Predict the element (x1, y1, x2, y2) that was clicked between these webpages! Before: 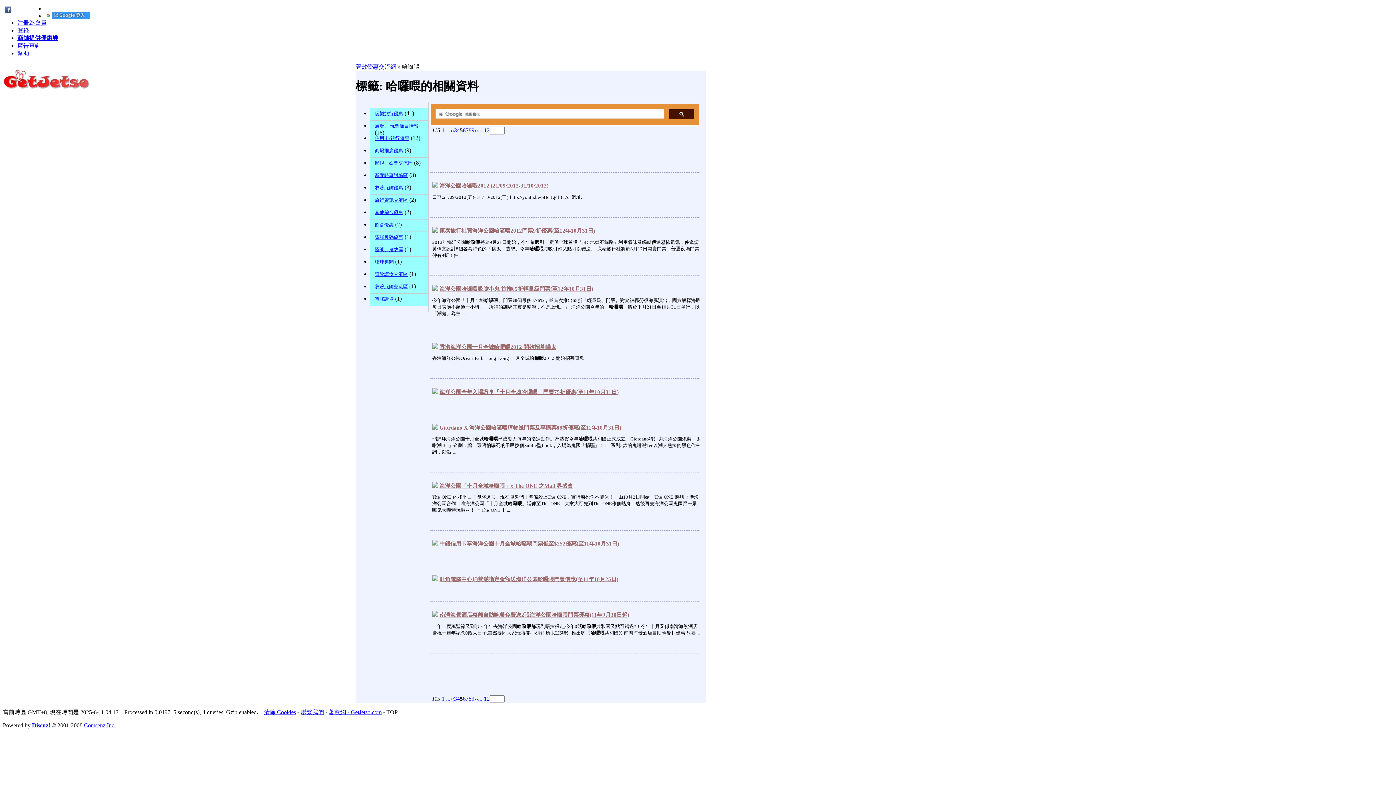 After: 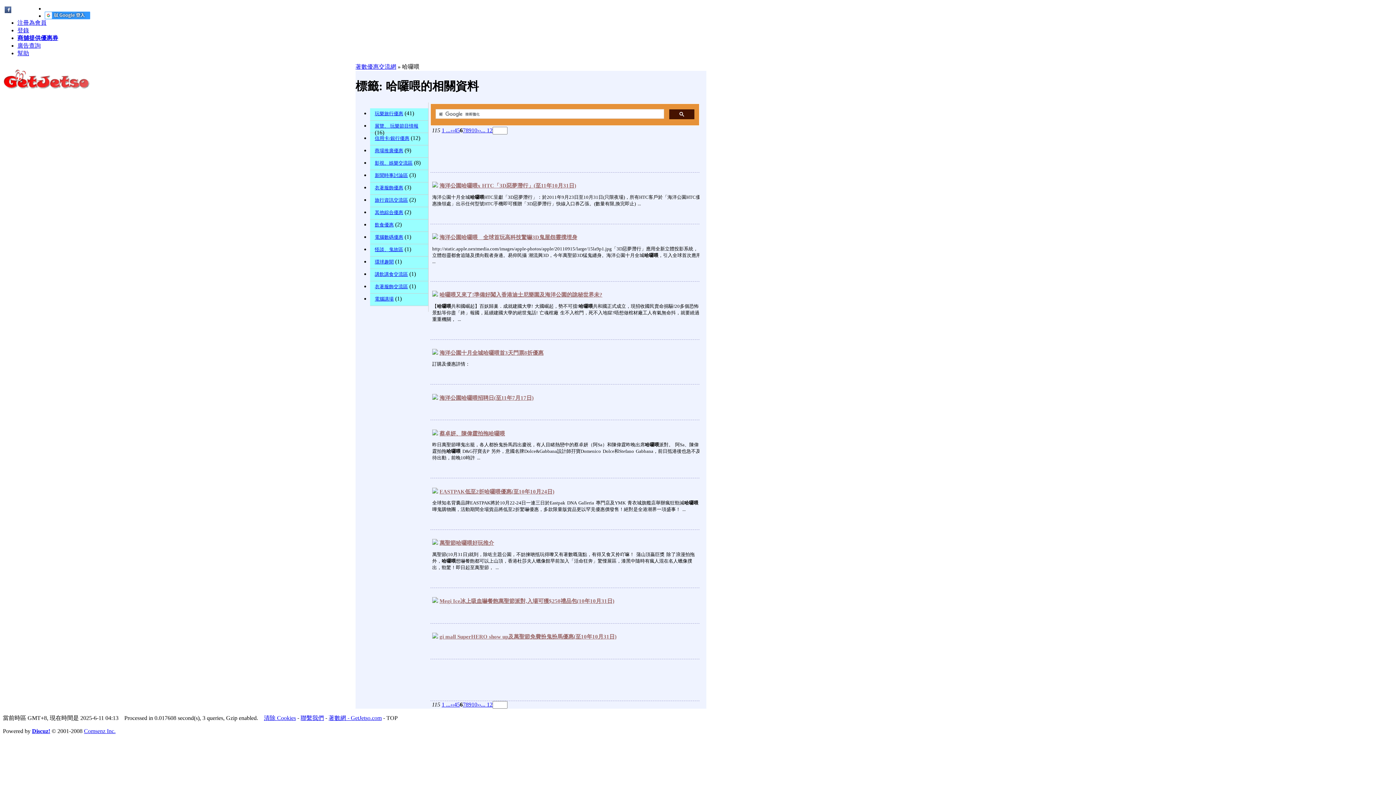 Action: bbox: (462, 695, 465, 702) label: 6